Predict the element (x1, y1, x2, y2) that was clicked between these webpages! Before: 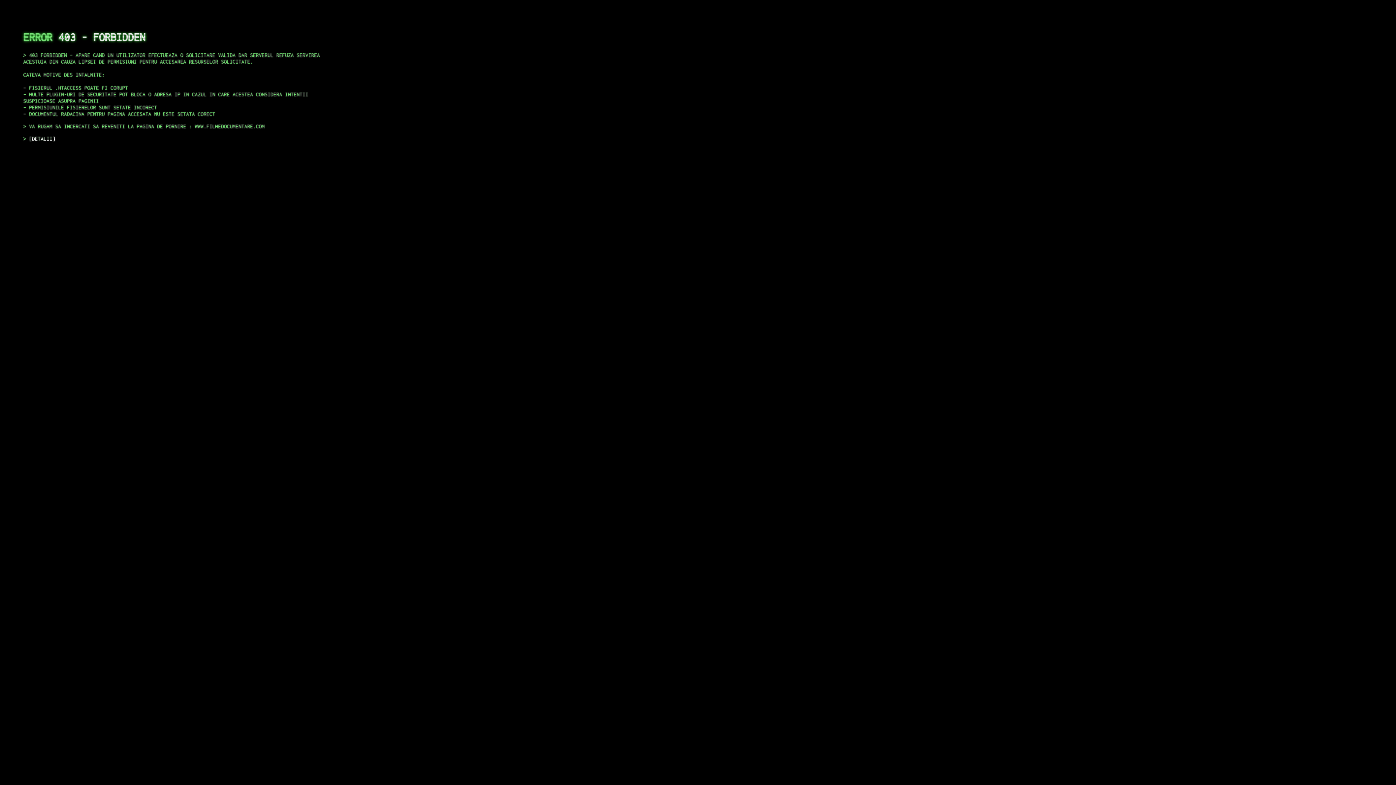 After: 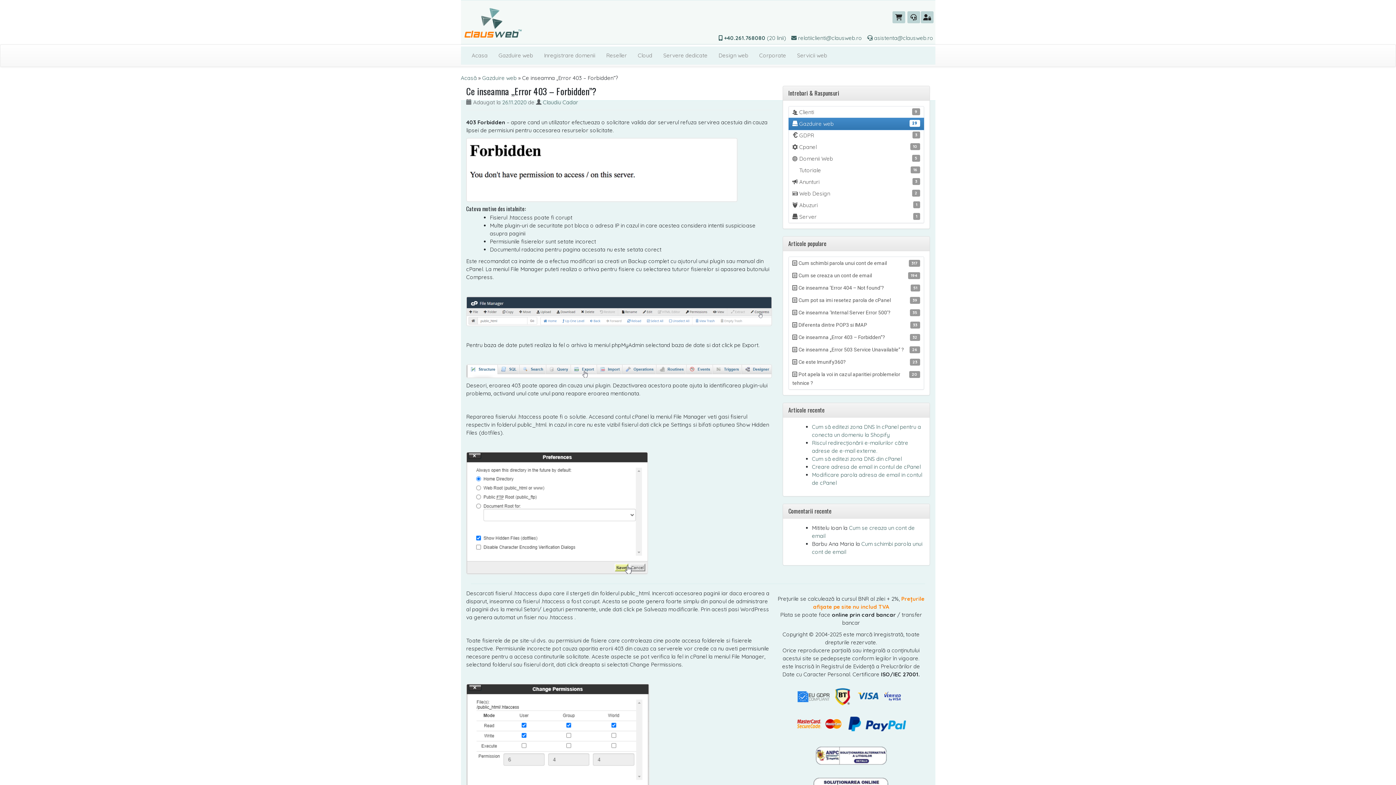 Action: label: DETALII bbox: (29, 135, 55, 141)